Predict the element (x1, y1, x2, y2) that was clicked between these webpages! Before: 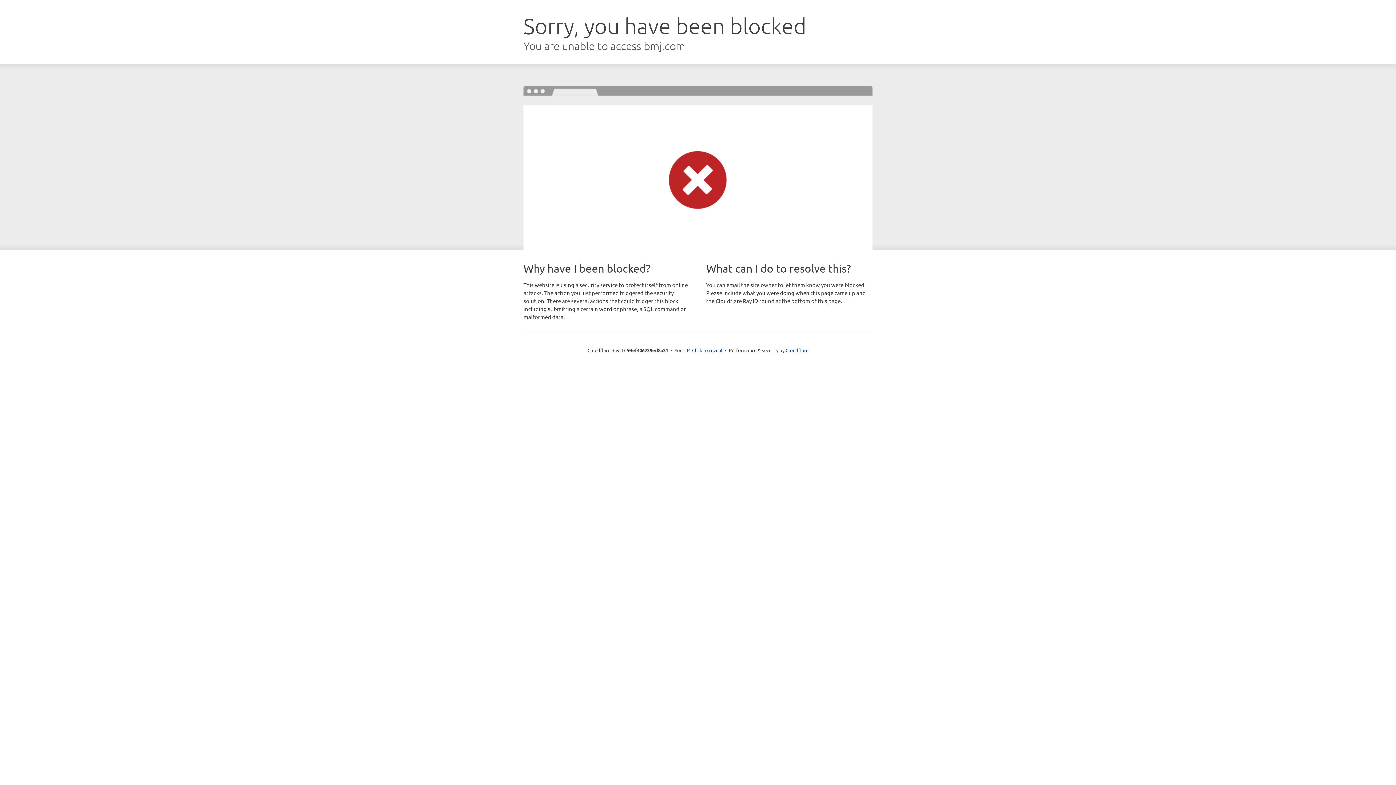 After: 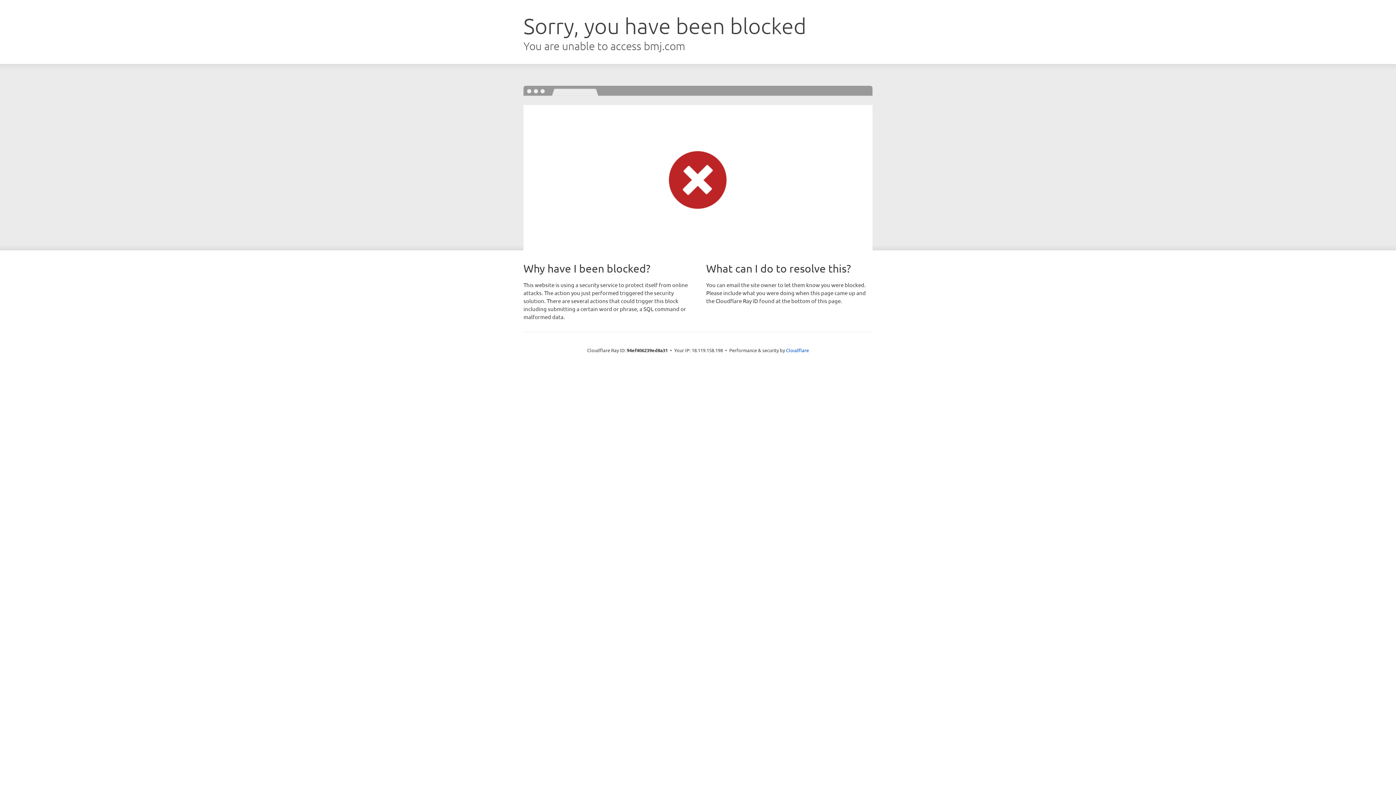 Action: bbox: (692, 346, 722, 353) label: Click to reveal